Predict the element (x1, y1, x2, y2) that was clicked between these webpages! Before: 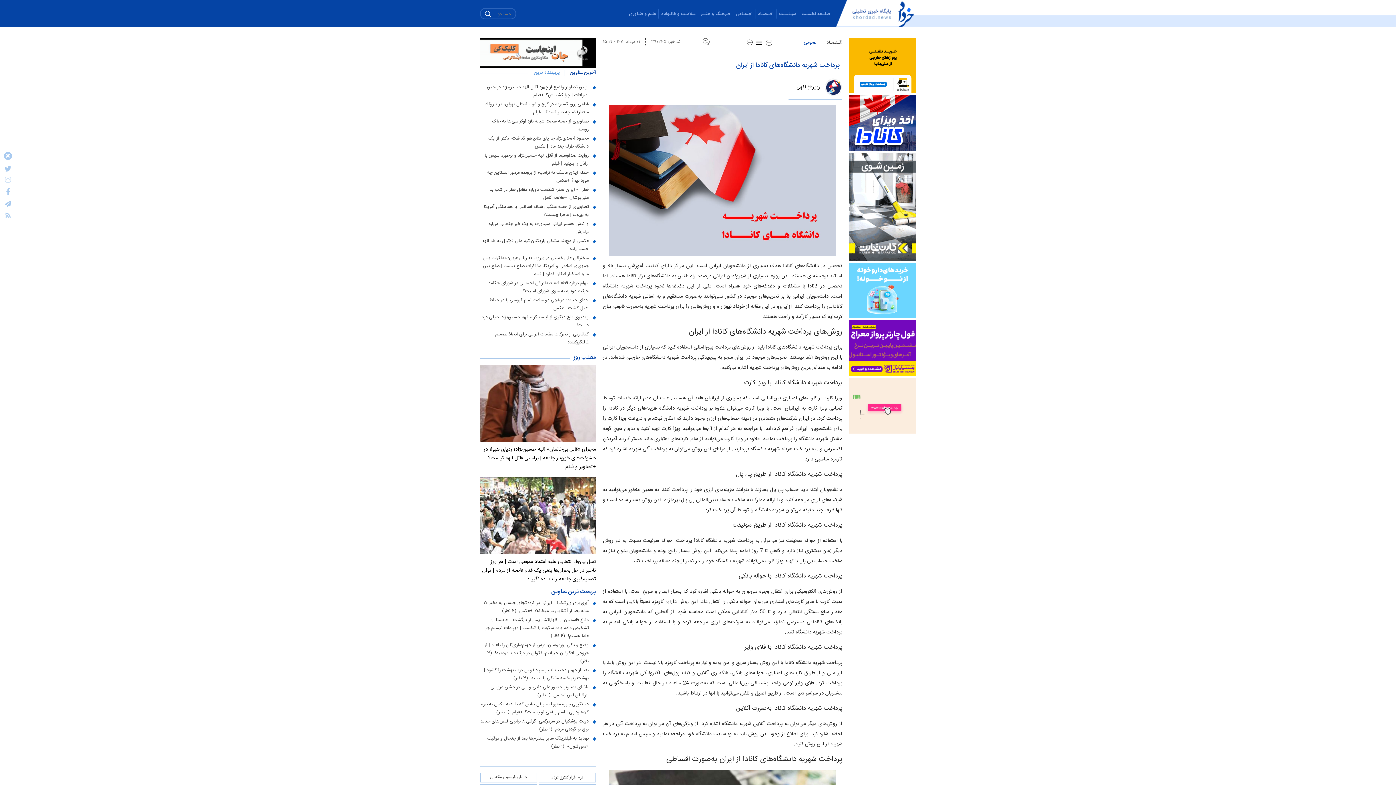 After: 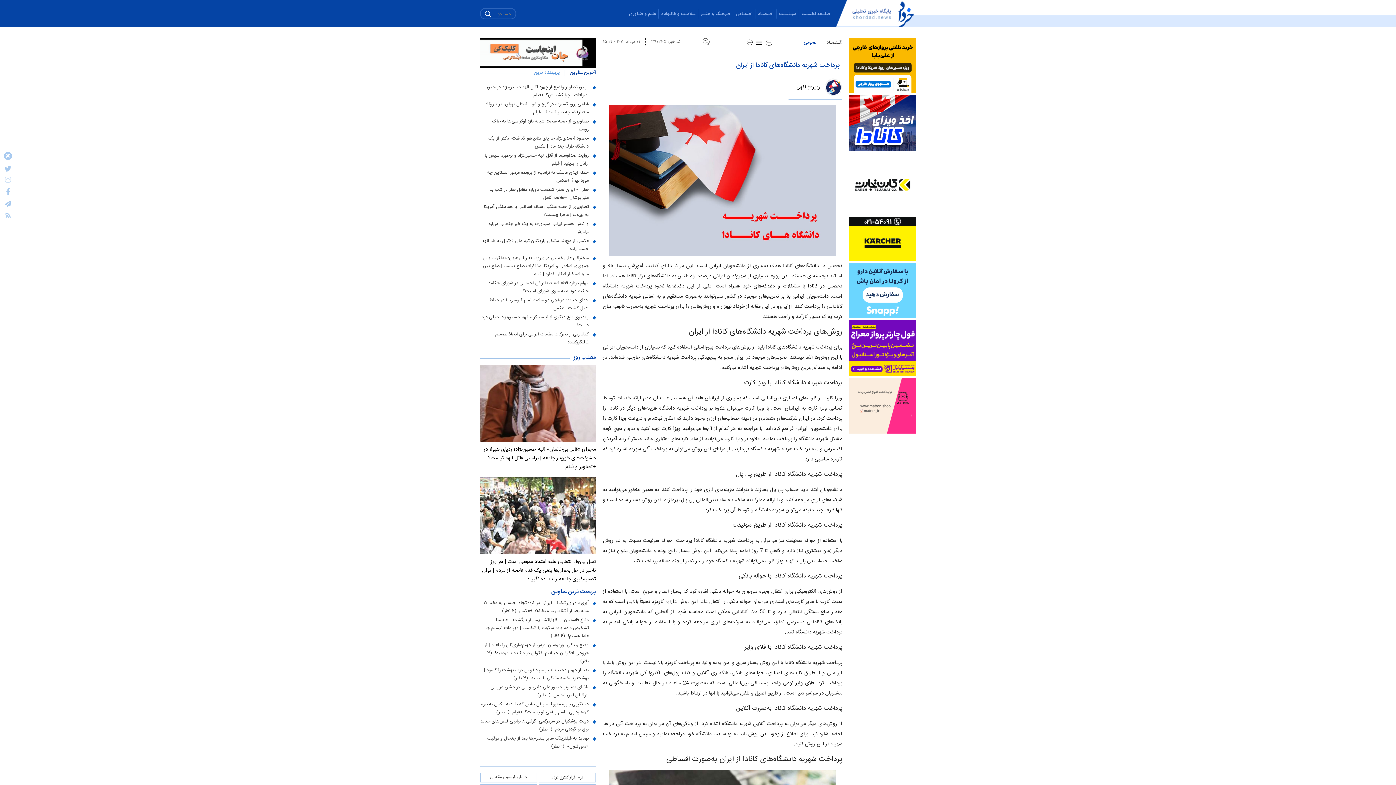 Action: bbox: (849, 262, 916, 318) label: Ad